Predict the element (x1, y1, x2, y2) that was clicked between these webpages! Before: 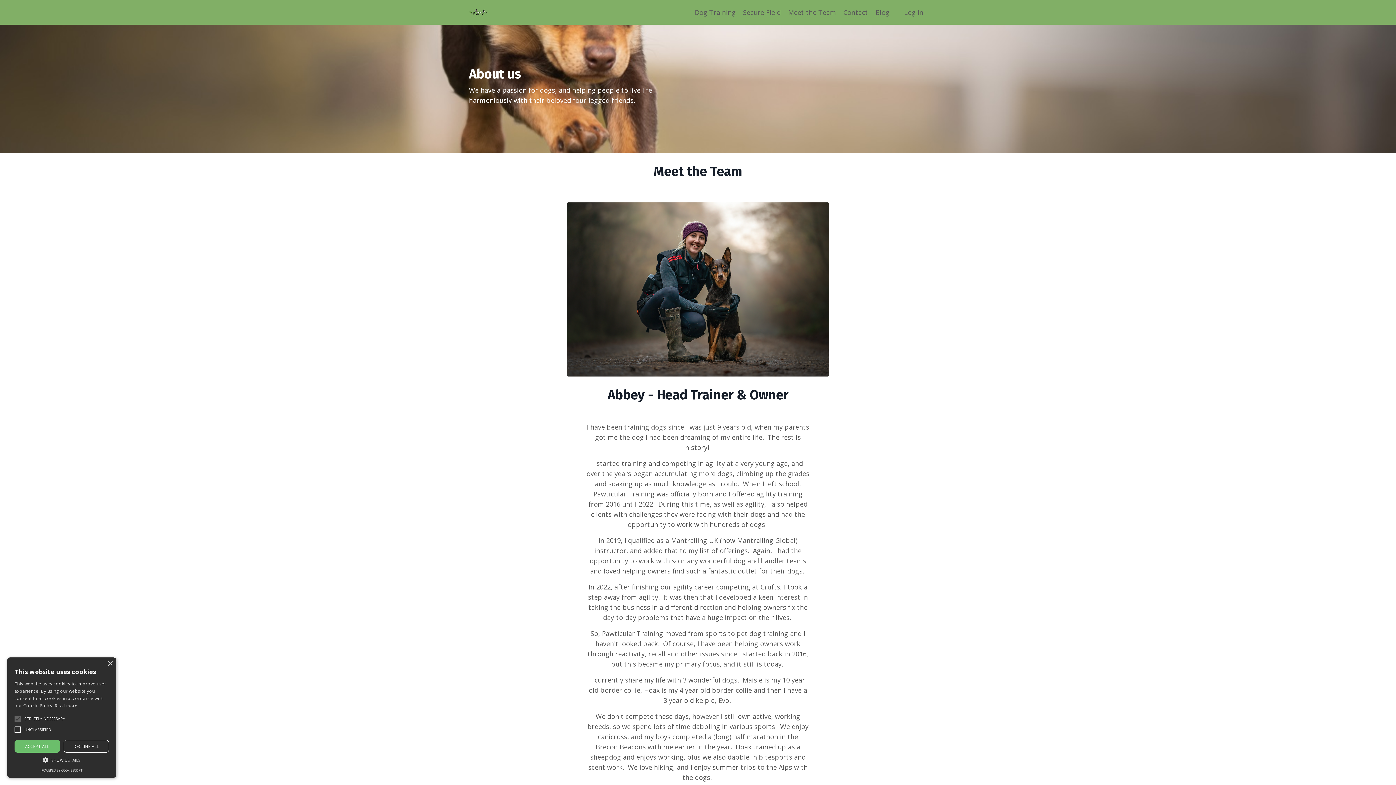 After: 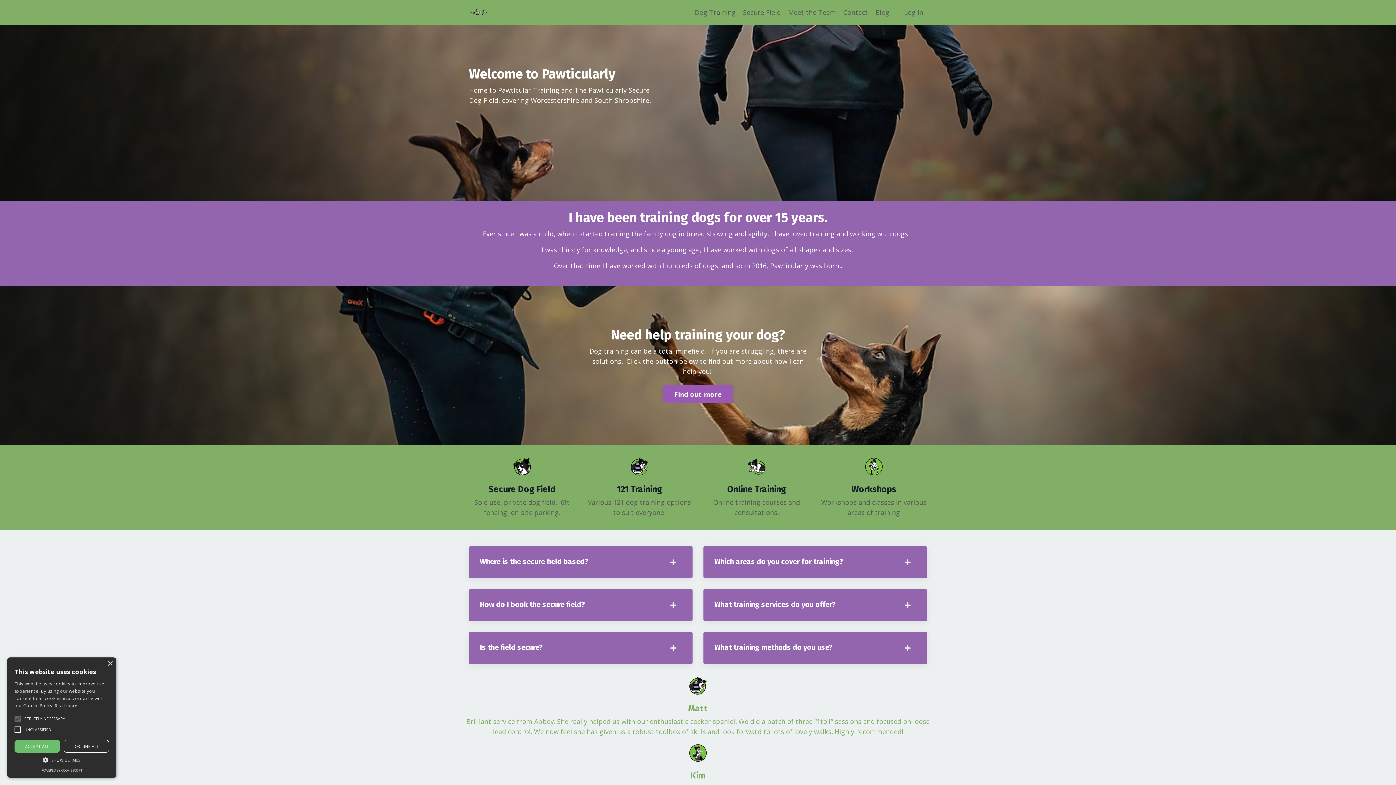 Action: bbox: (469, 8, 487, 15)